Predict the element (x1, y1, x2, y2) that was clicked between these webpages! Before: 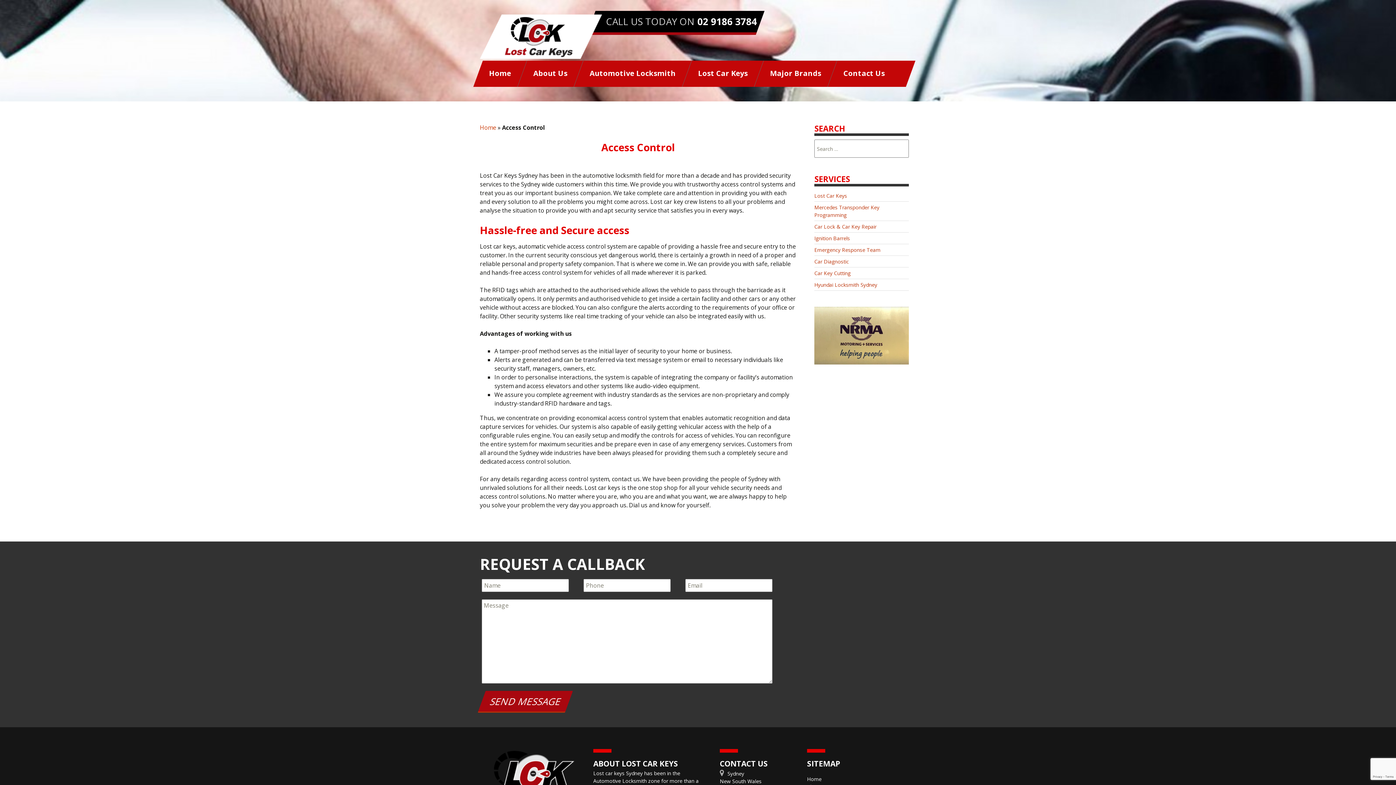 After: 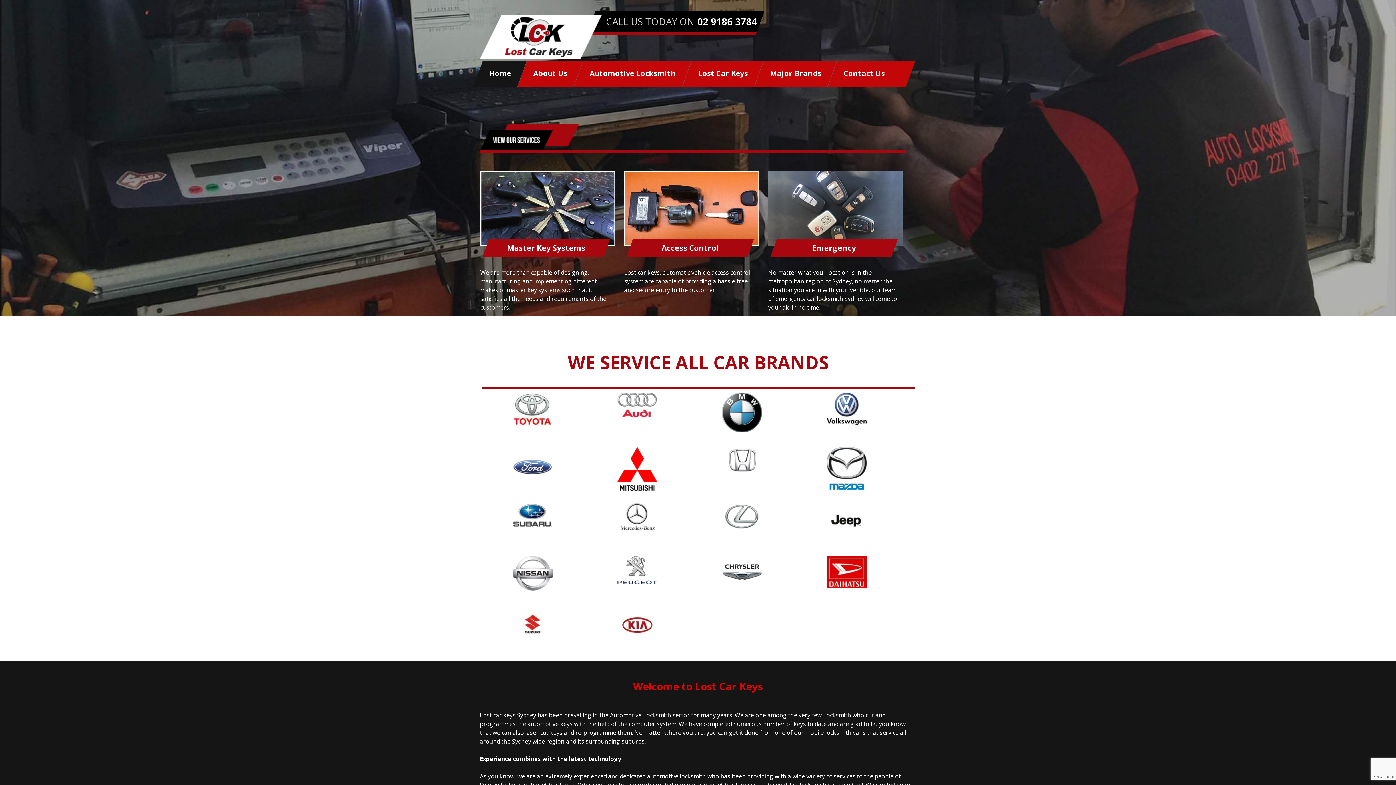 Action: label: Home bbox: (478, 60, 522, 86)